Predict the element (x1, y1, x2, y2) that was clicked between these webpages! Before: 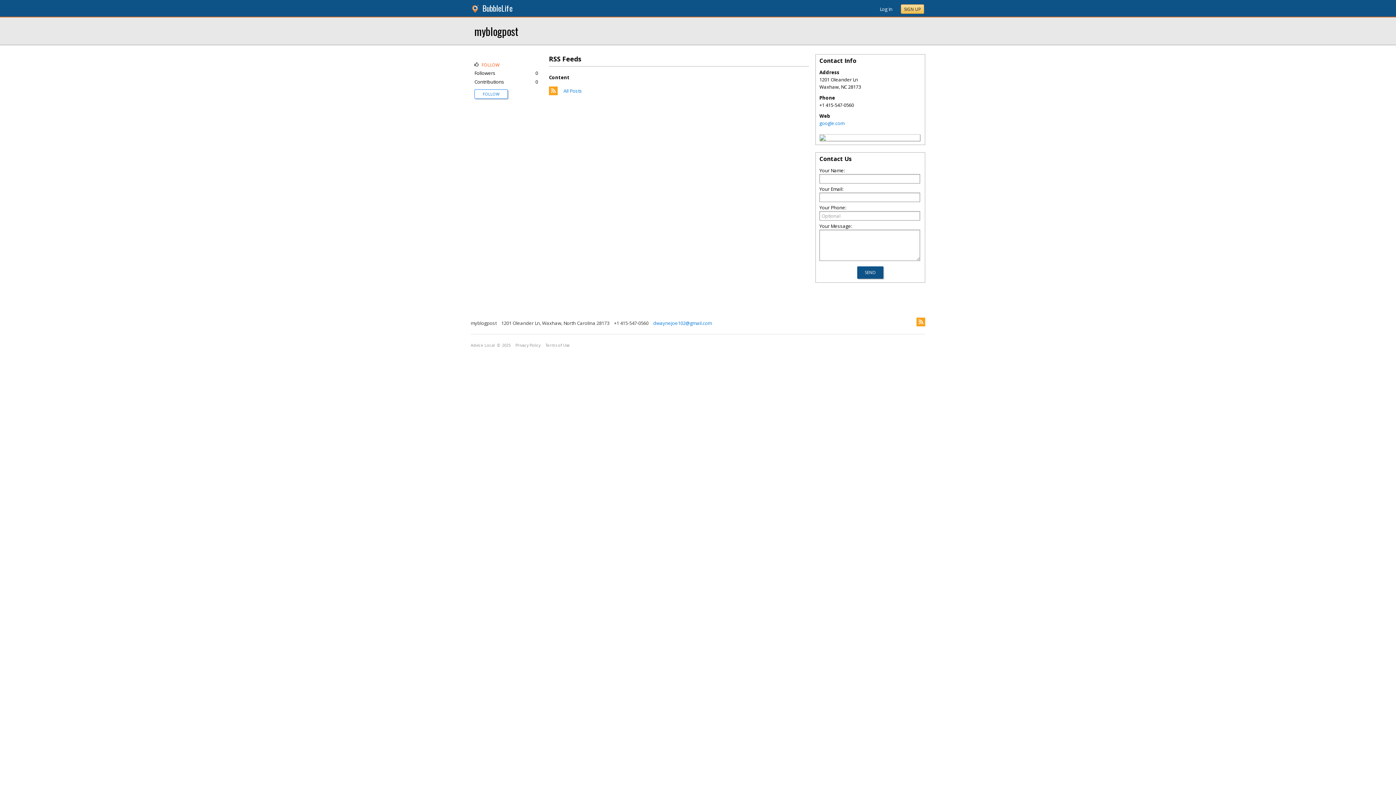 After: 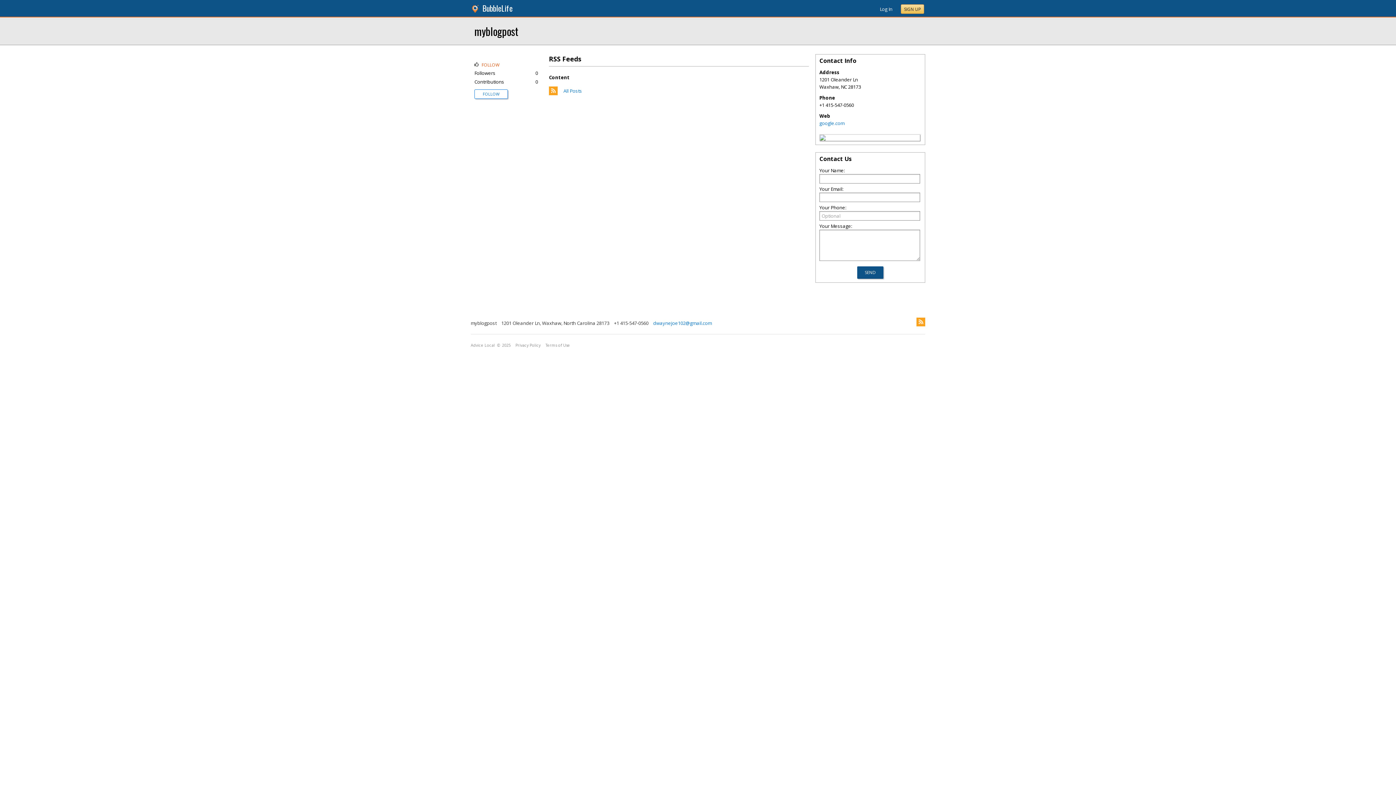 Action: bbox: (820, 135, 825, 142)